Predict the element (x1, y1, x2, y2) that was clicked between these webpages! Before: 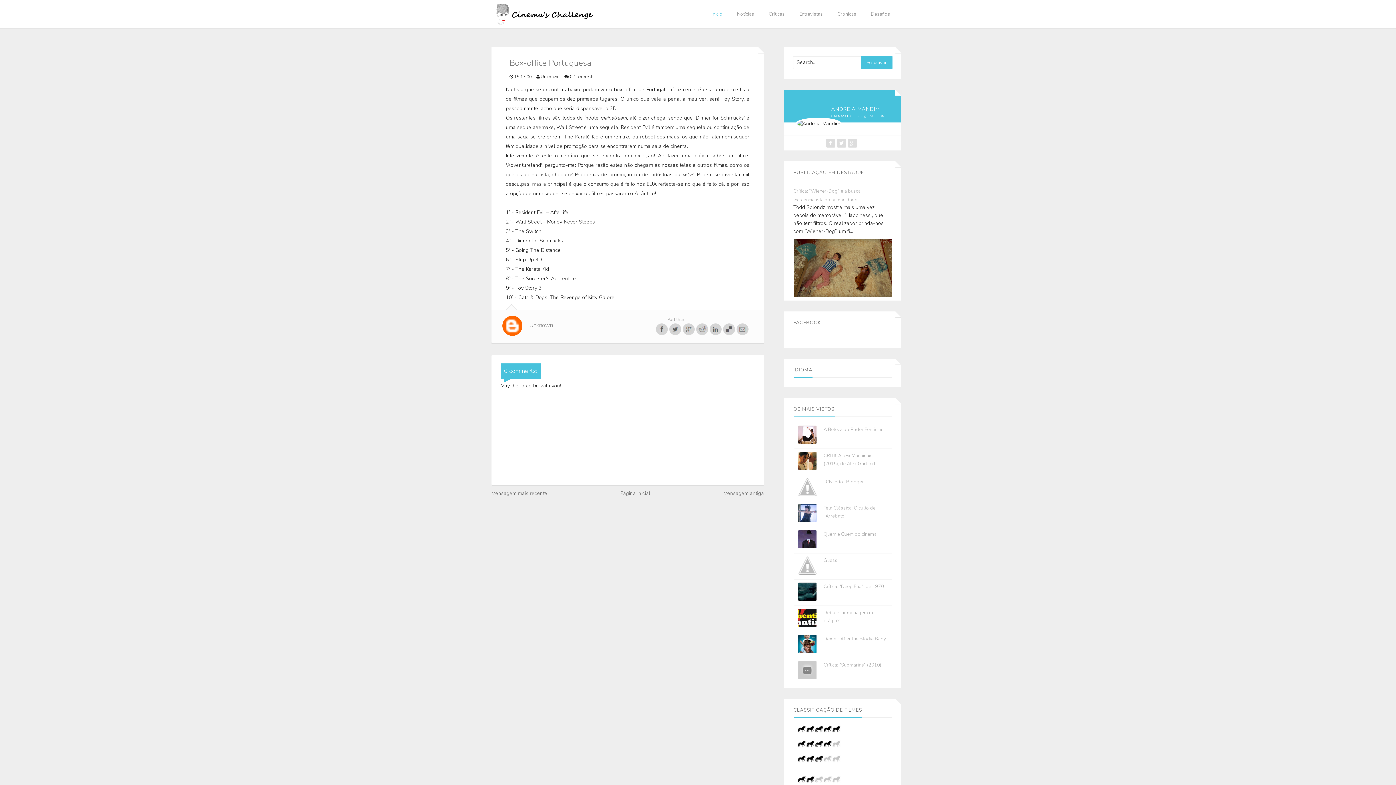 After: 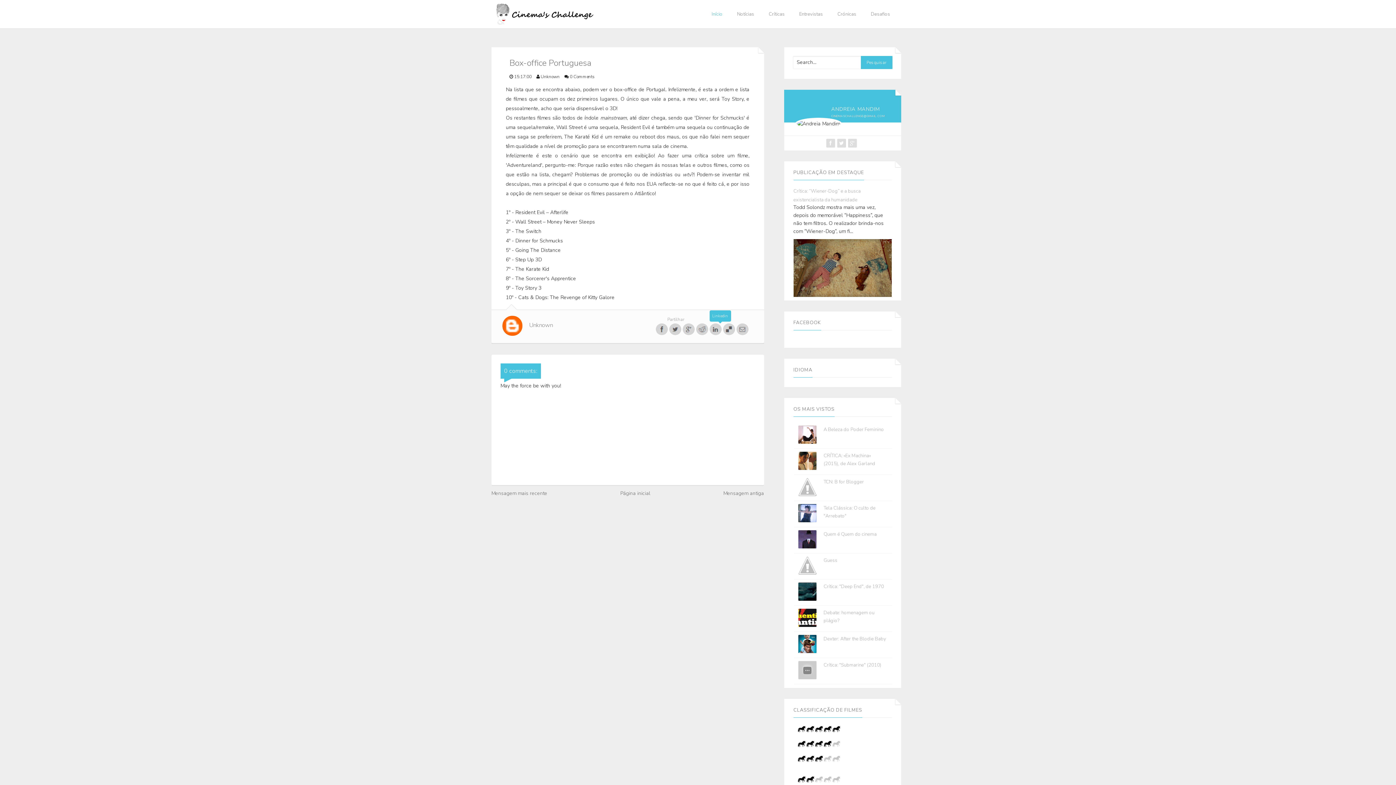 Action: bbox: (714, 323, 726, 335)